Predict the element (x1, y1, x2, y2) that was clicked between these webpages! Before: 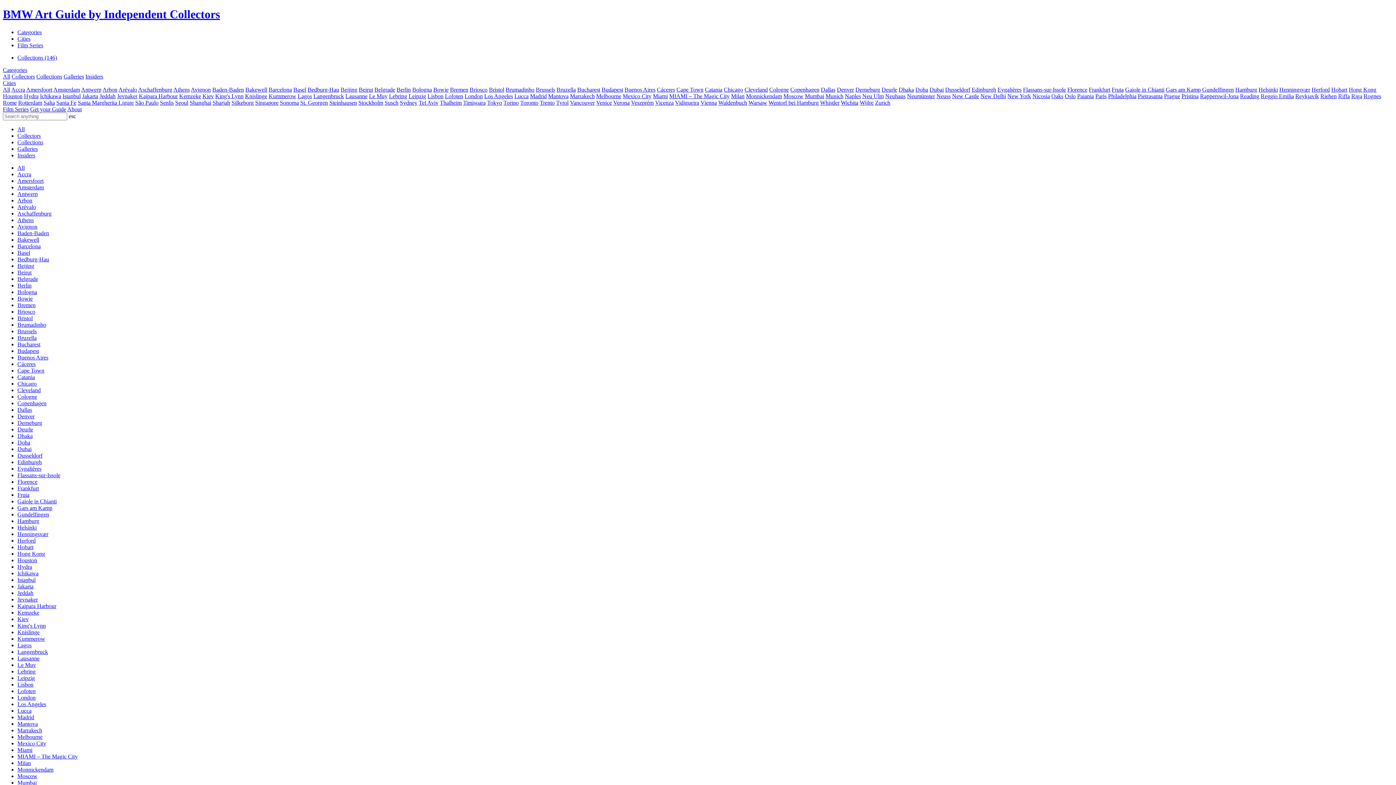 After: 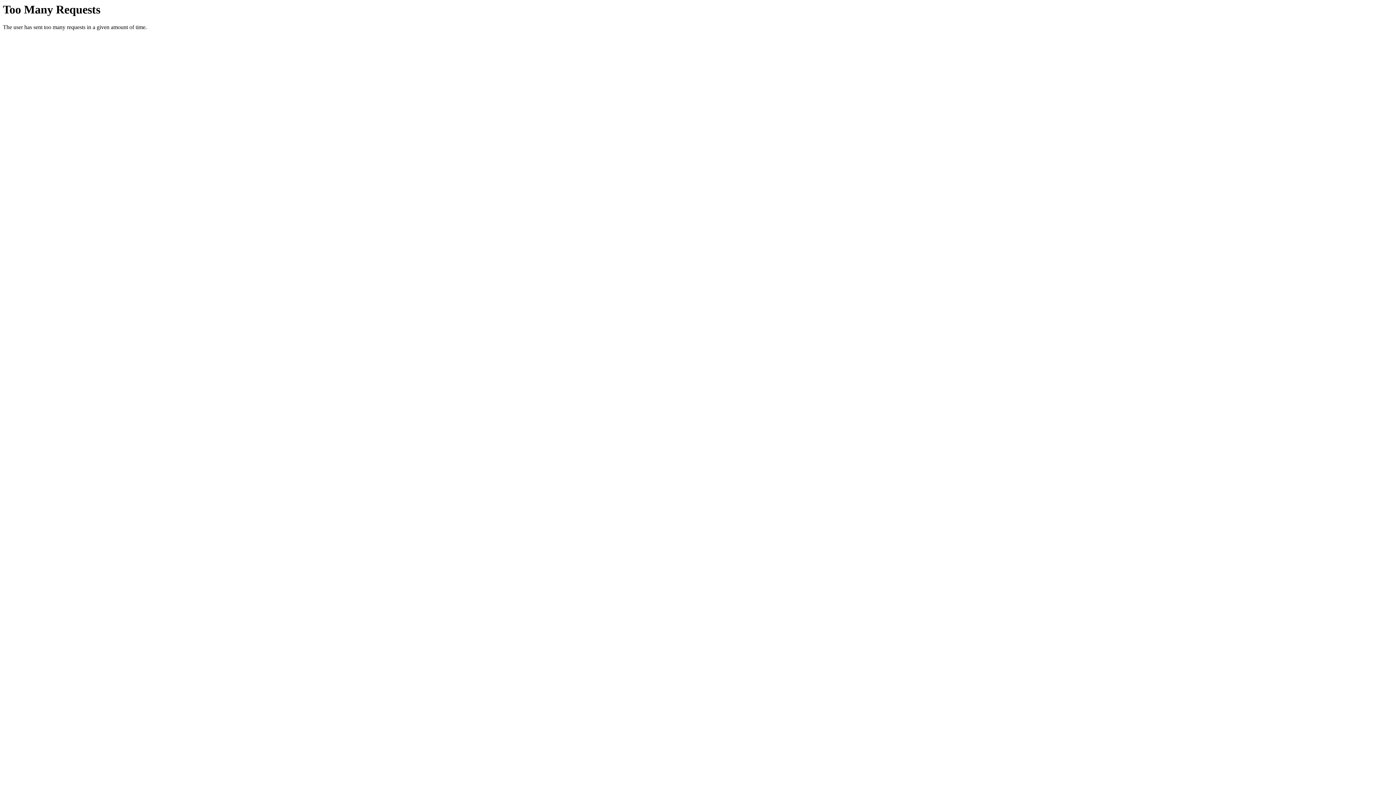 Action: bbox: (1331, 86, 1347, 92) label: Hobart